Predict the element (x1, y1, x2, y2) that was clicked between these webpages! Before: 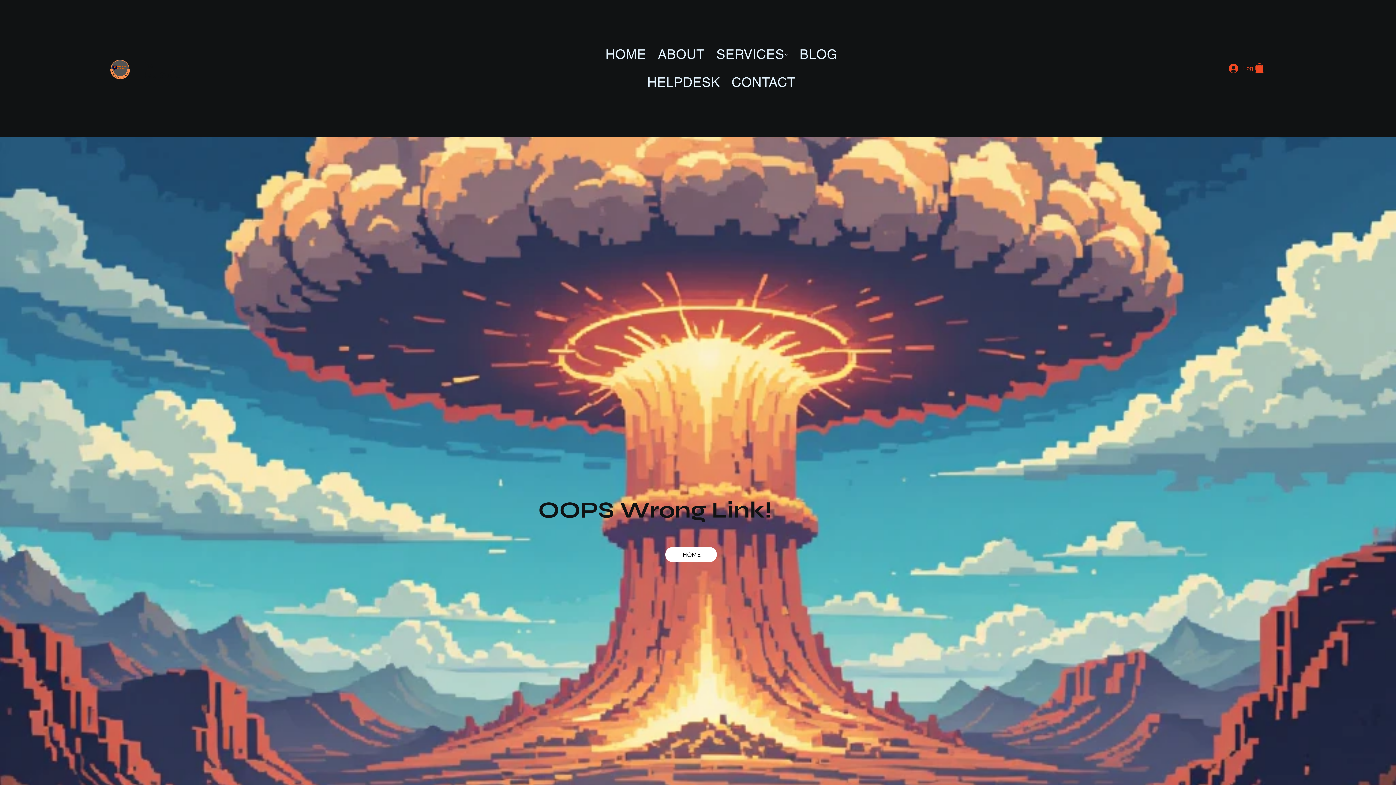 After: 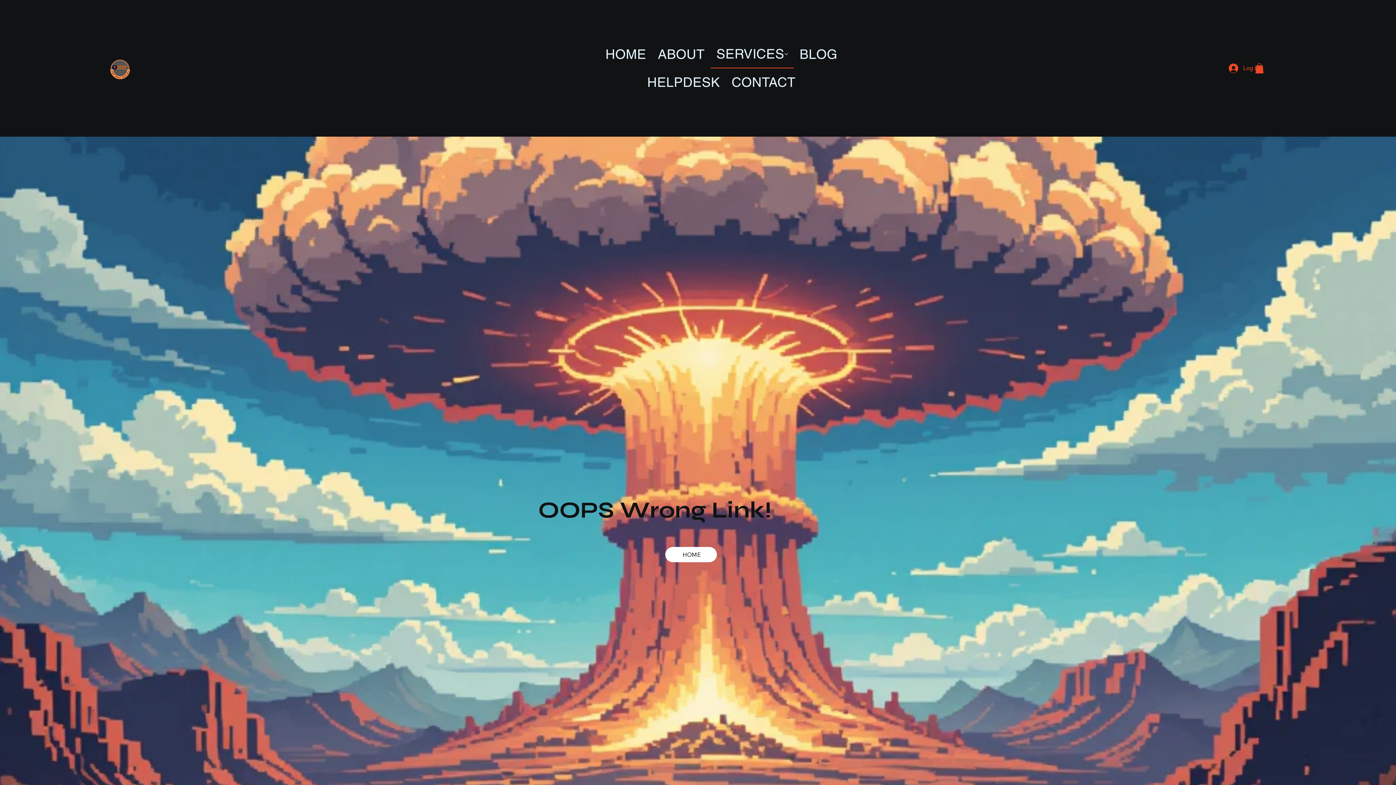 Action: label: More Services pages bbox: (784, 52, 788, 56)